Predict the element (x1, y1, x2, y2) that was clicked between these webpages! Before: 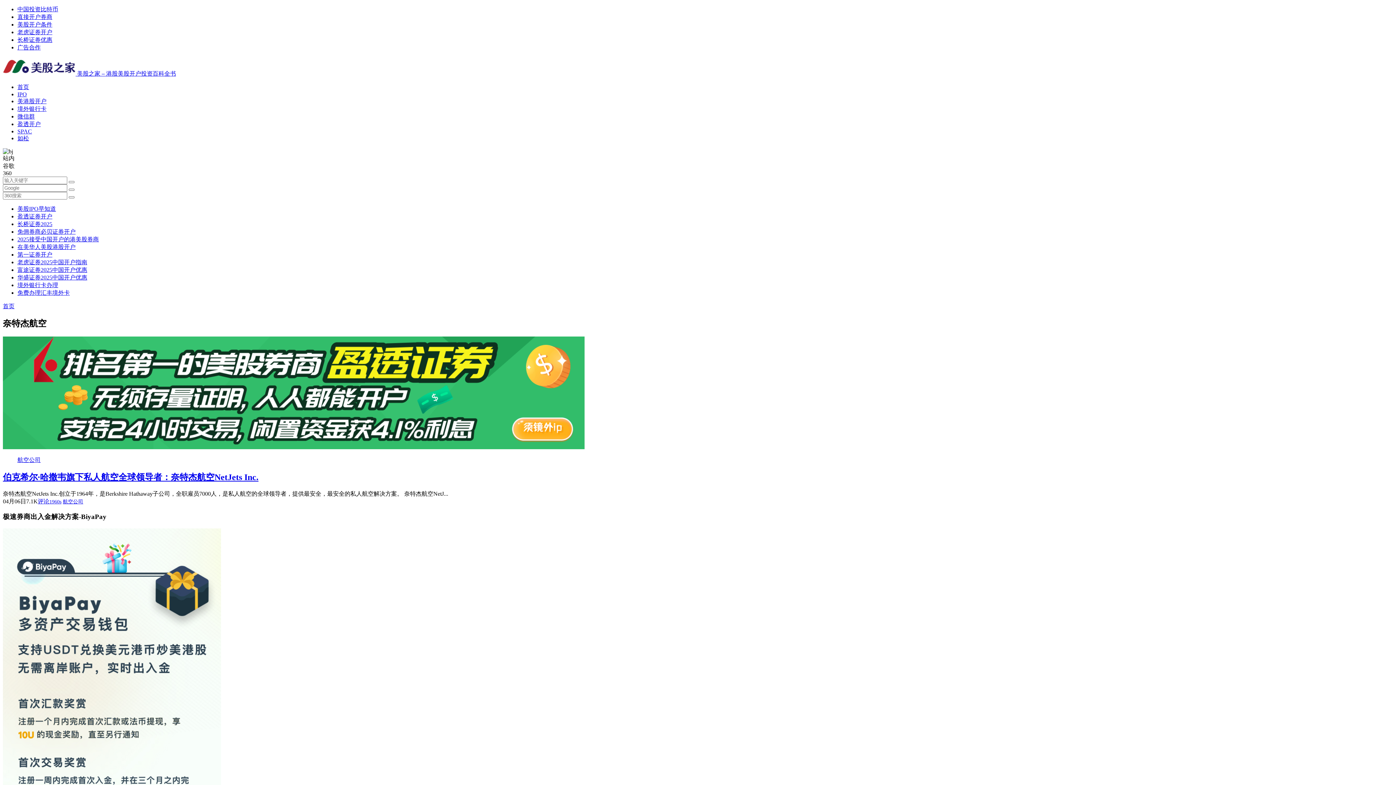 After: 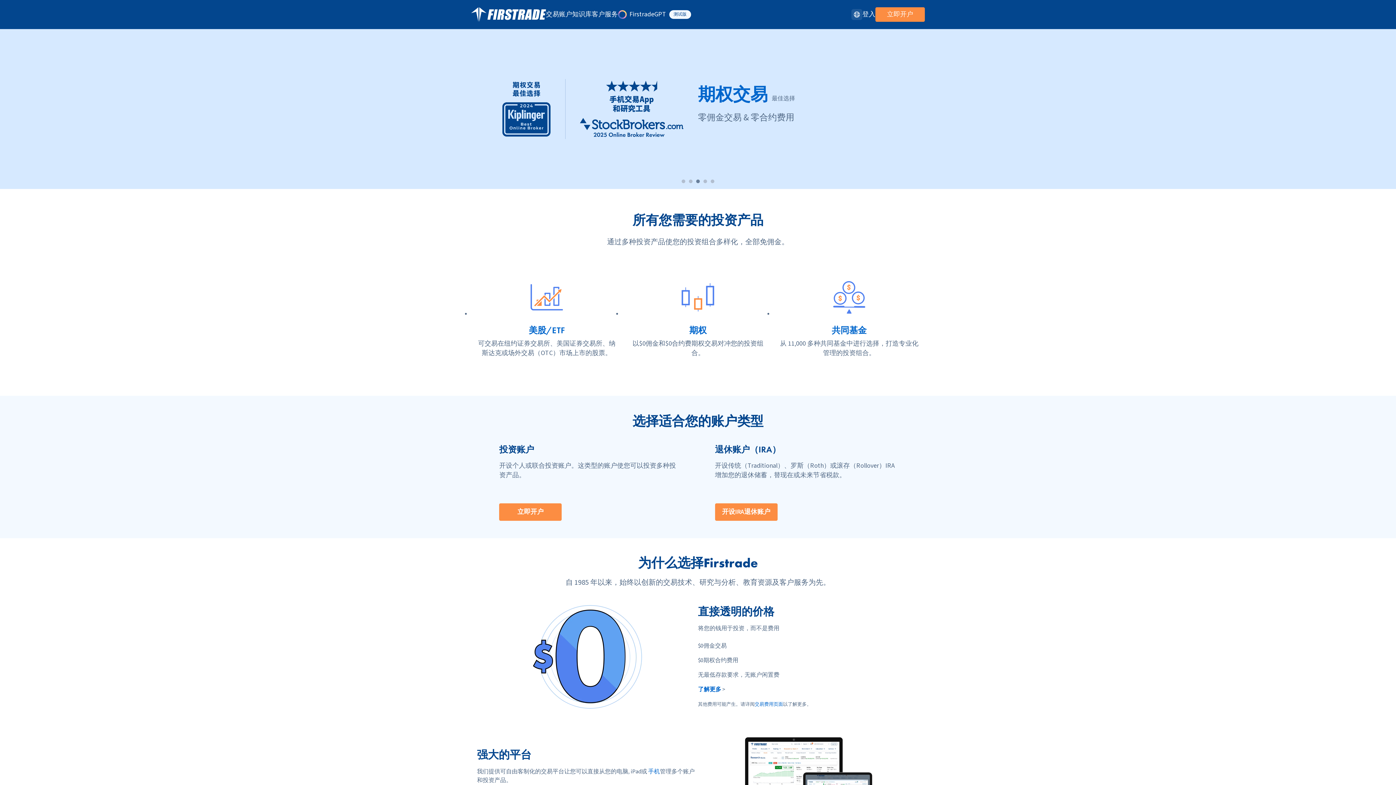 Action: bbox: (17, 251, 52, 257) label: 第一证券开户